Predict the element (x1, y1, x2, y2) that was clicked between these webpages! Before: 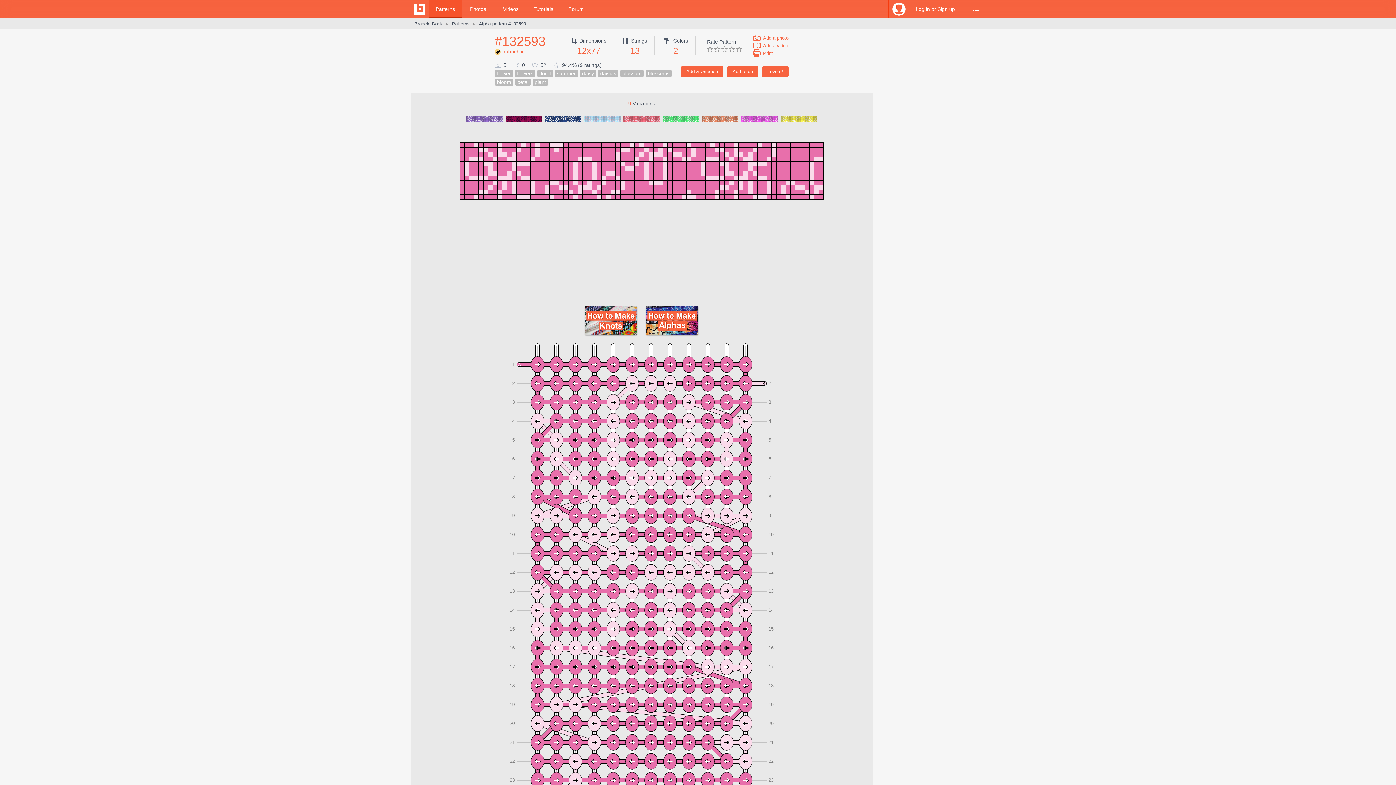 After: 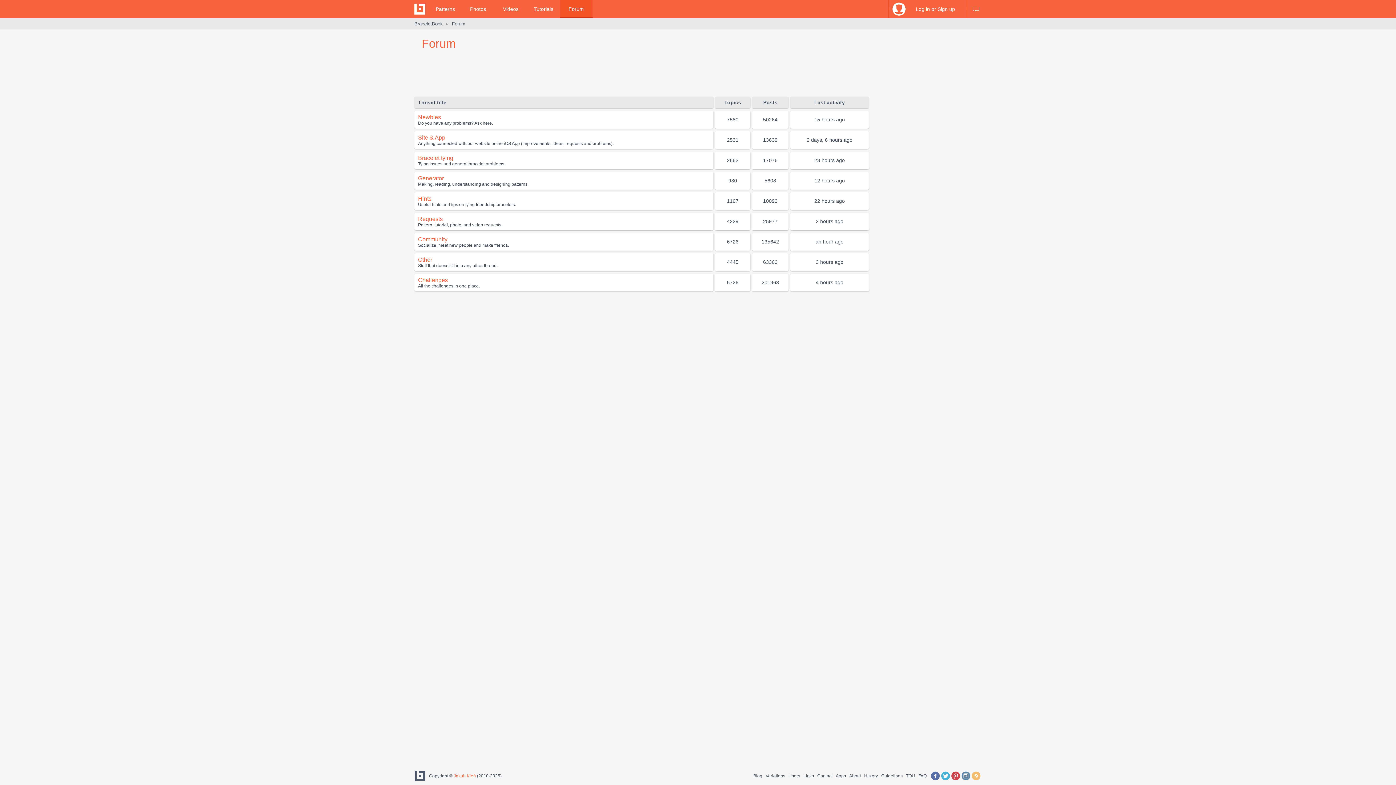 Action: bbox: (560, 0, 592, 18) label: Forum